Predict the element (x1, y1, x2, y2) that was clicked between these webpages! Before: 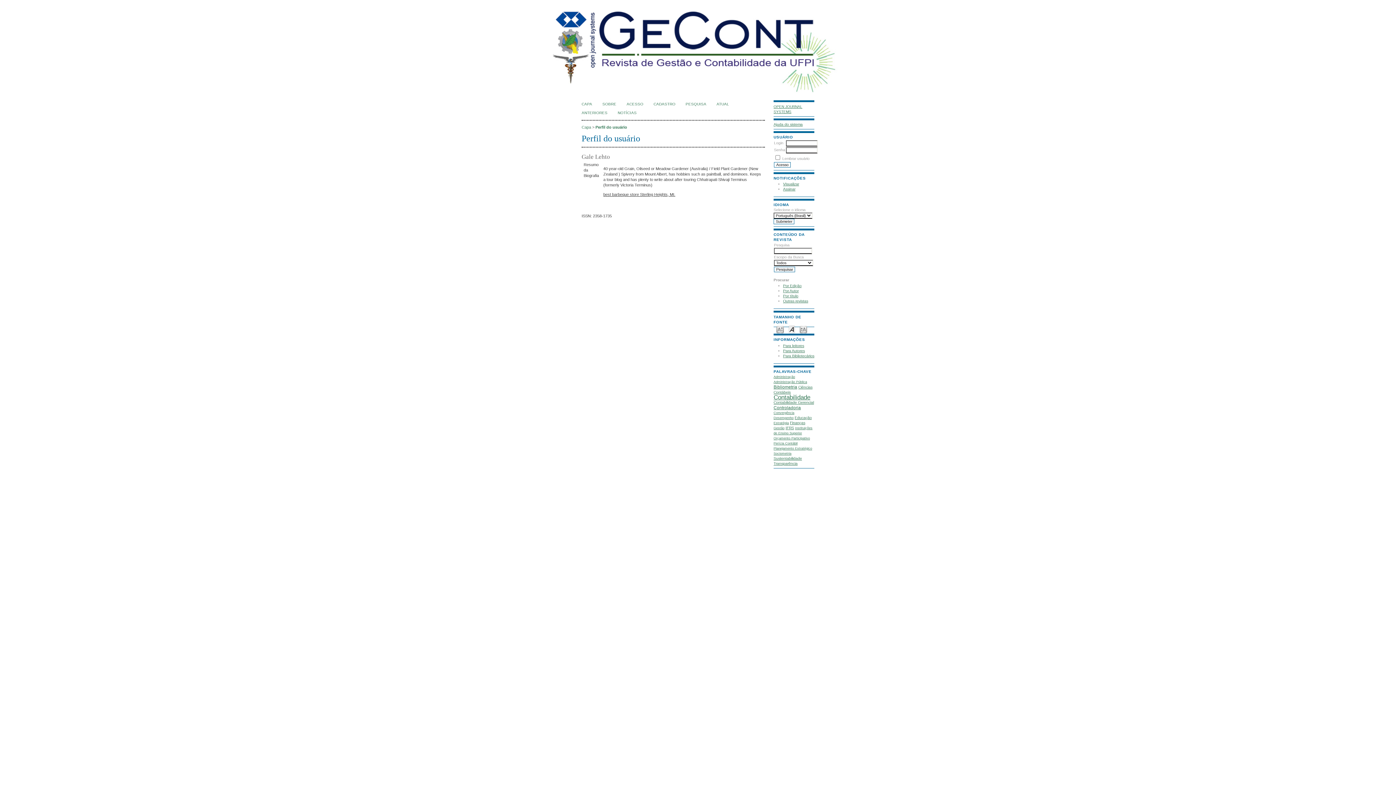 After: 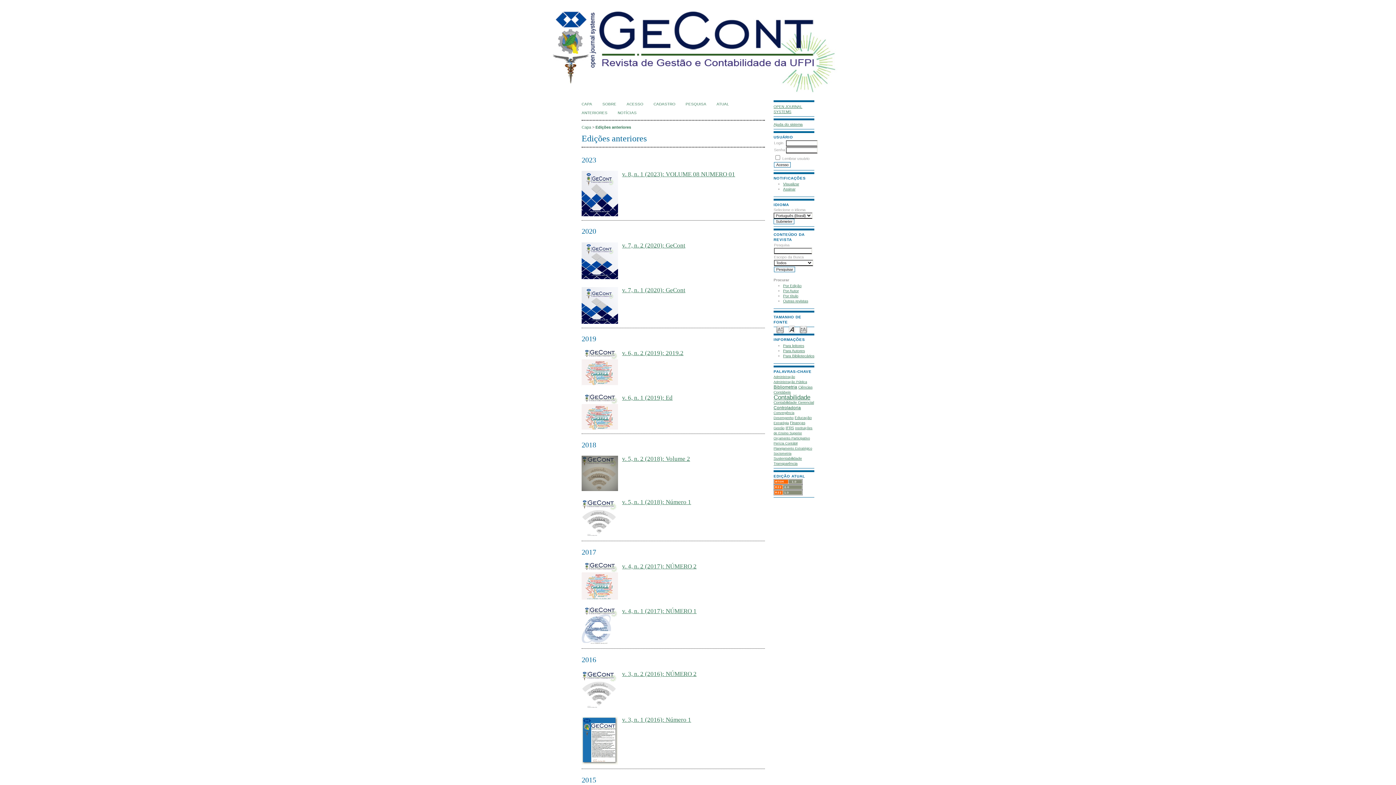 Action: label: ANTERIORES bbox: (581, 110, 607, 114)